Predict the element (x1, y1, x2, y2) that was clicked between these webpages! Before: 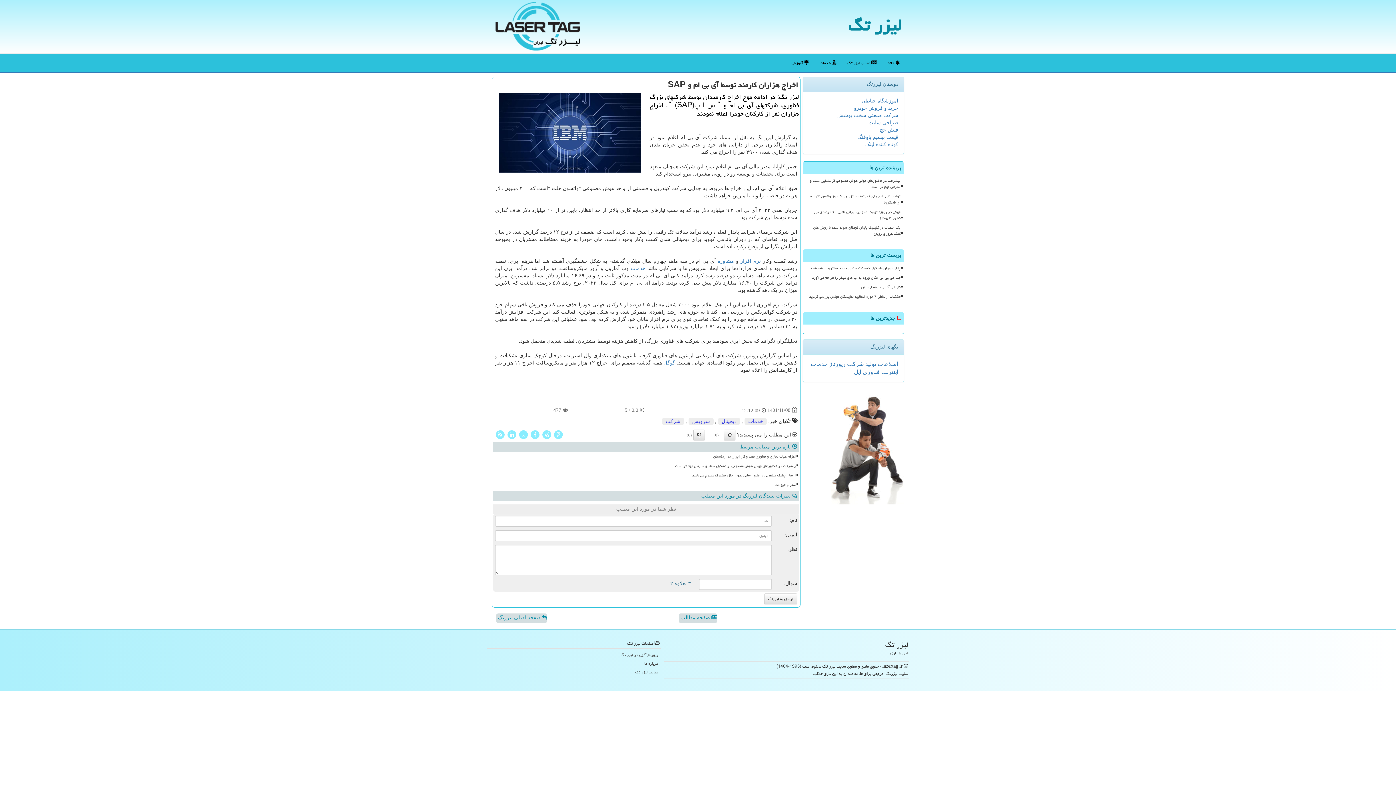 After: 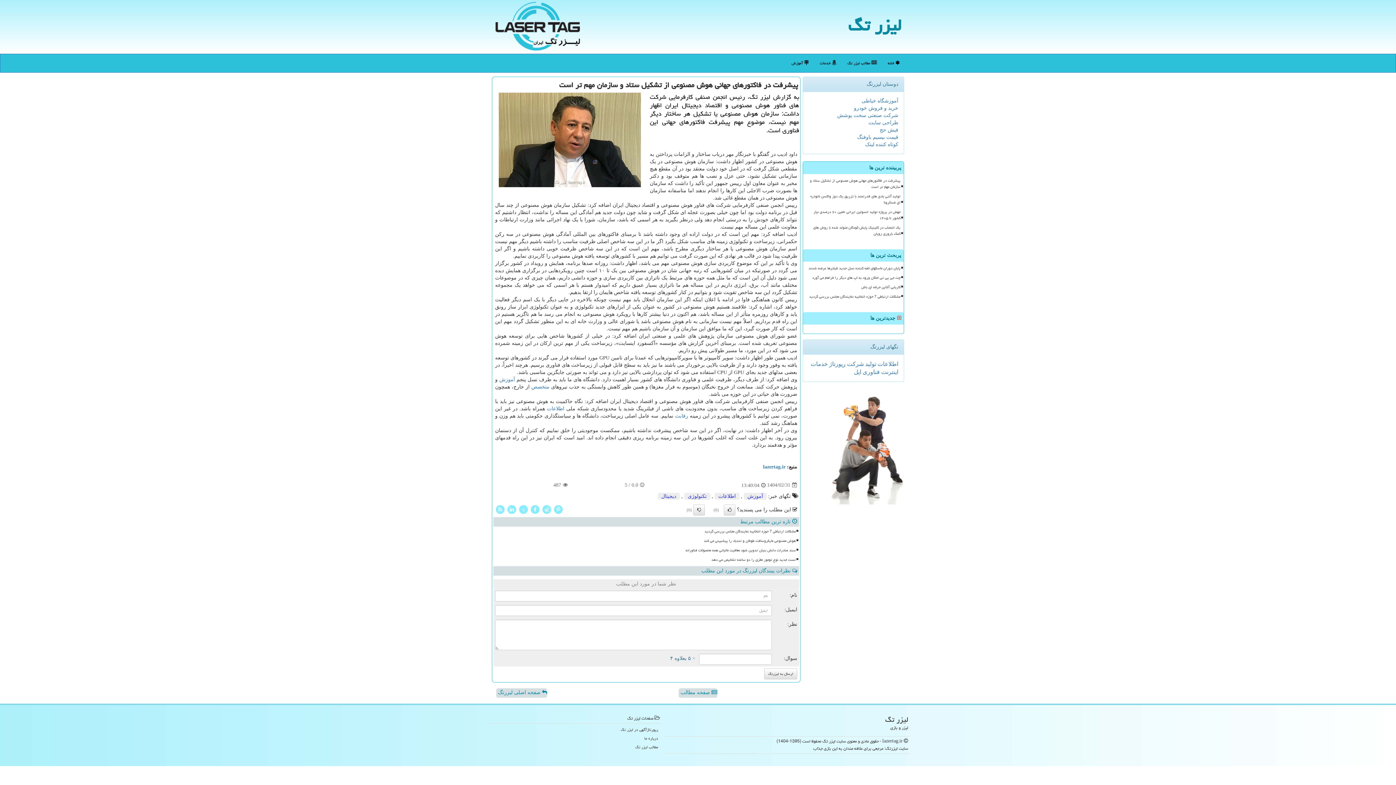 Action: label: پیشرفت در فاکتورهای جهانی هوش مصنوعی از تشکیل ستاد و سازمان مهم تر است bbox: (806, 176, 901, 191)